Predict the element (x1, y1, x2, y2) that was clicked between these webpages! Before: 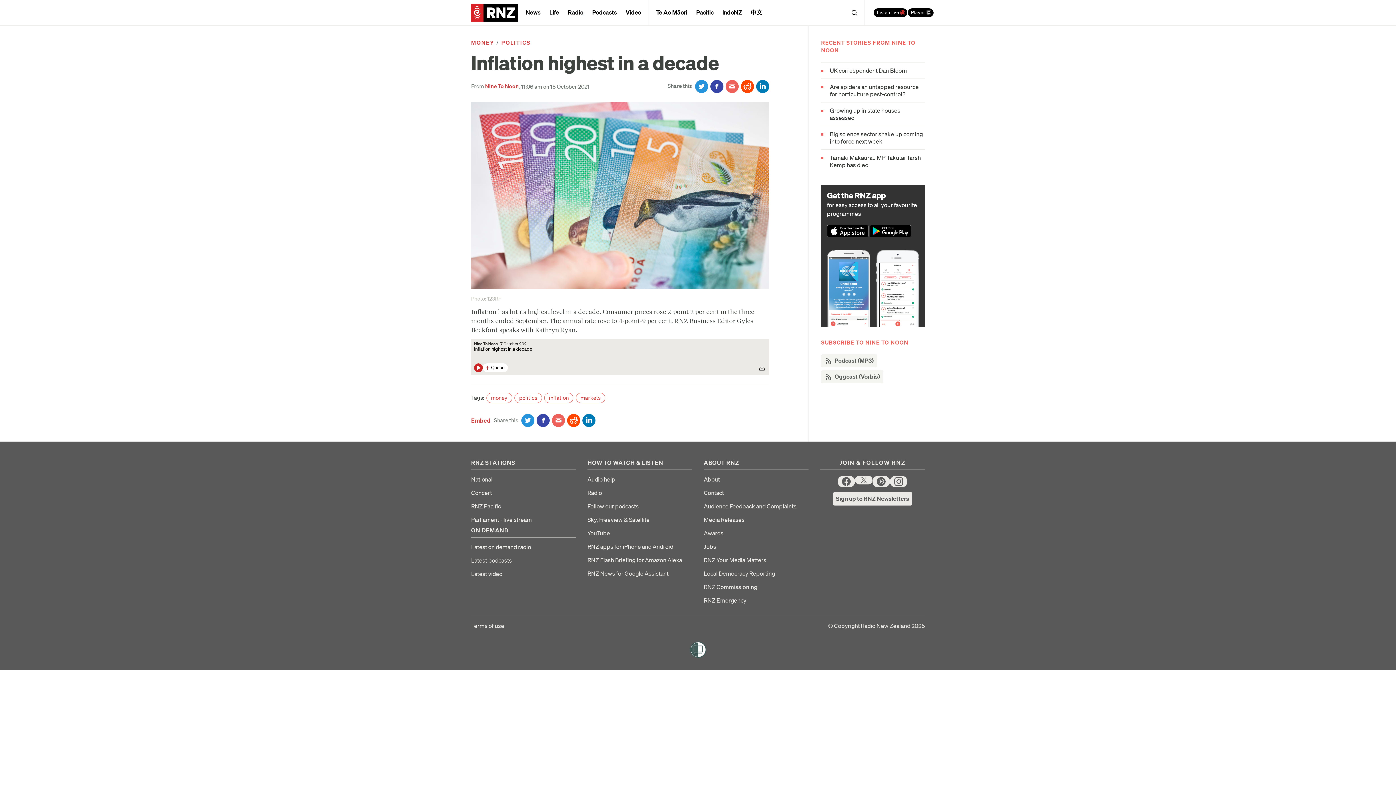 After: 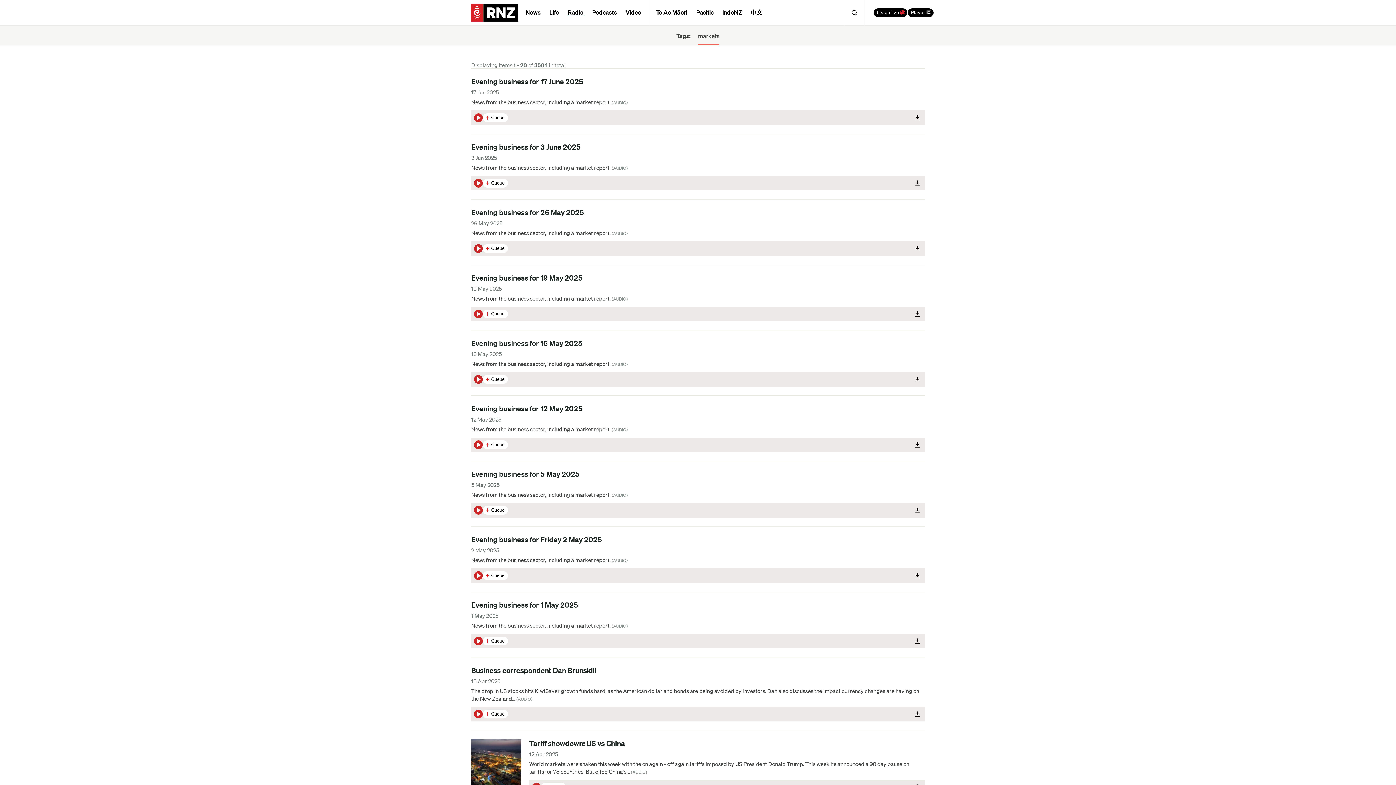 Action: bbox: (575, 392, 605, 403) label: markets